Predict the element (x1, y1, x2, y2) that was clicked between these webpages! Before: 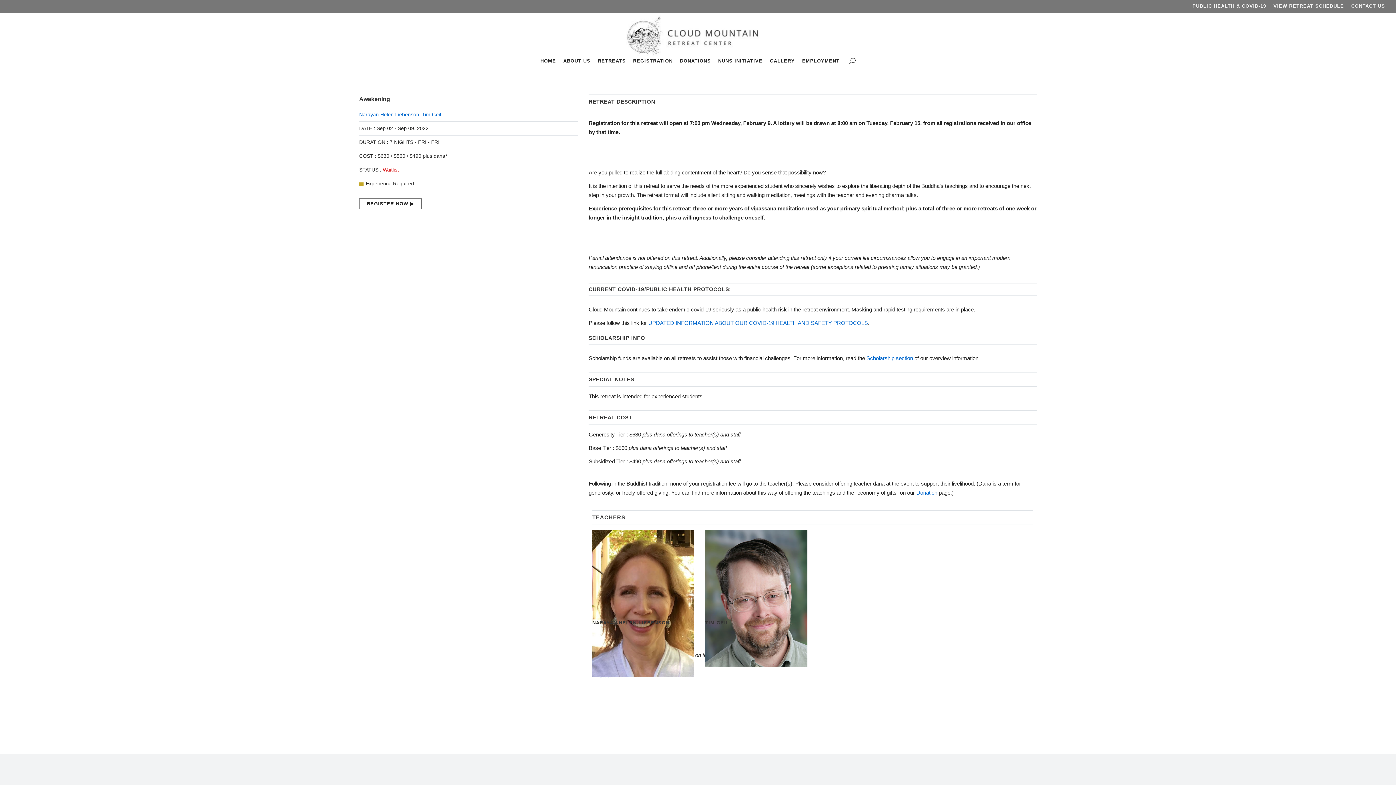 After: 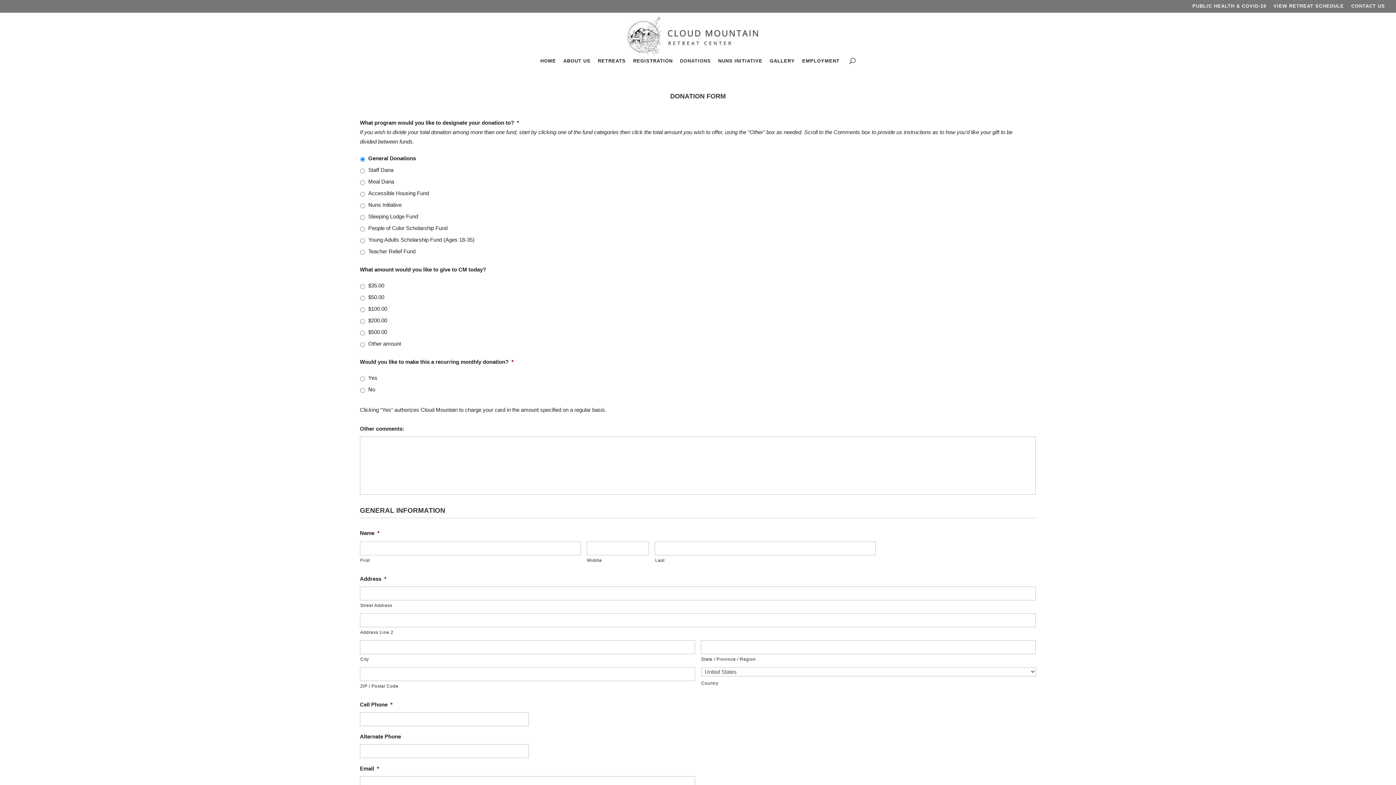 Action: label: Donation bbox: (916, 489, 937, 496)